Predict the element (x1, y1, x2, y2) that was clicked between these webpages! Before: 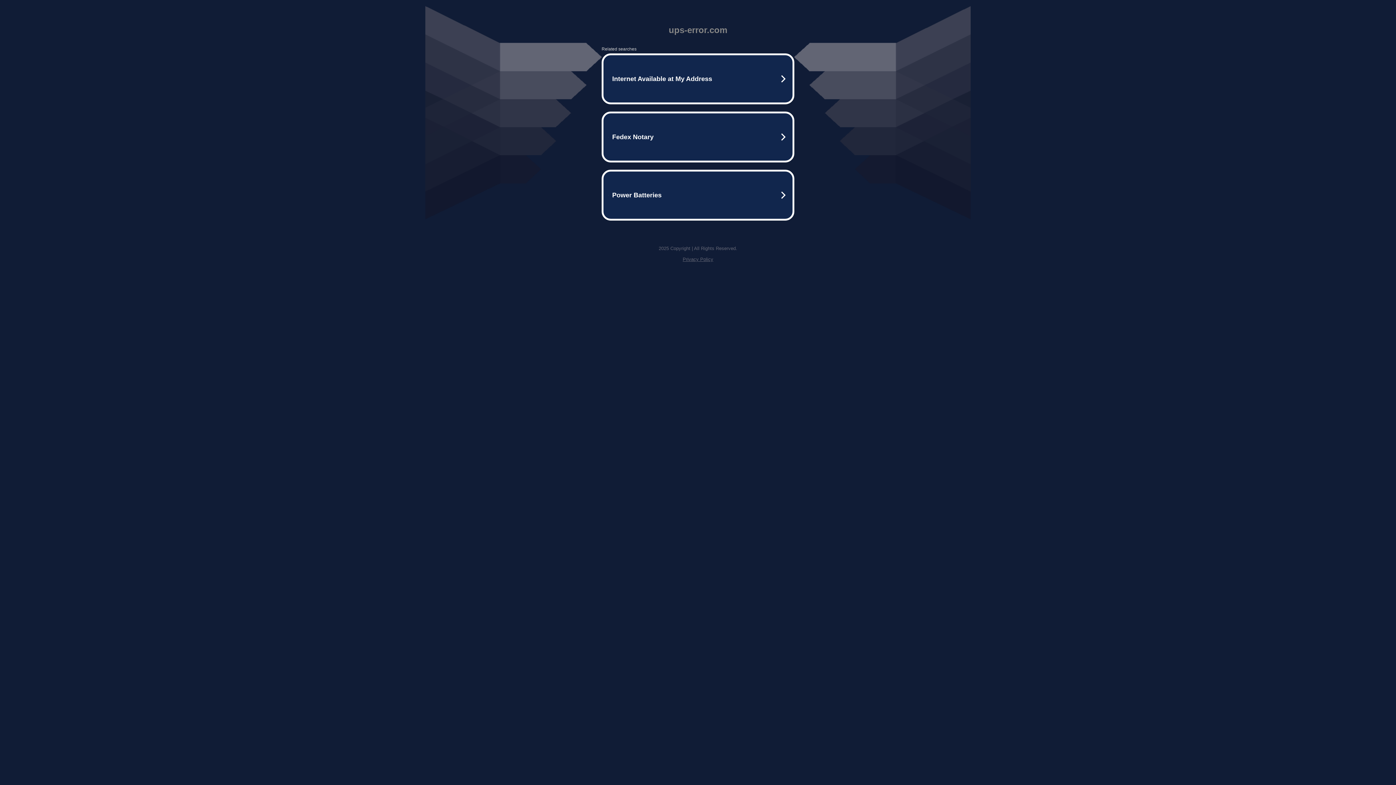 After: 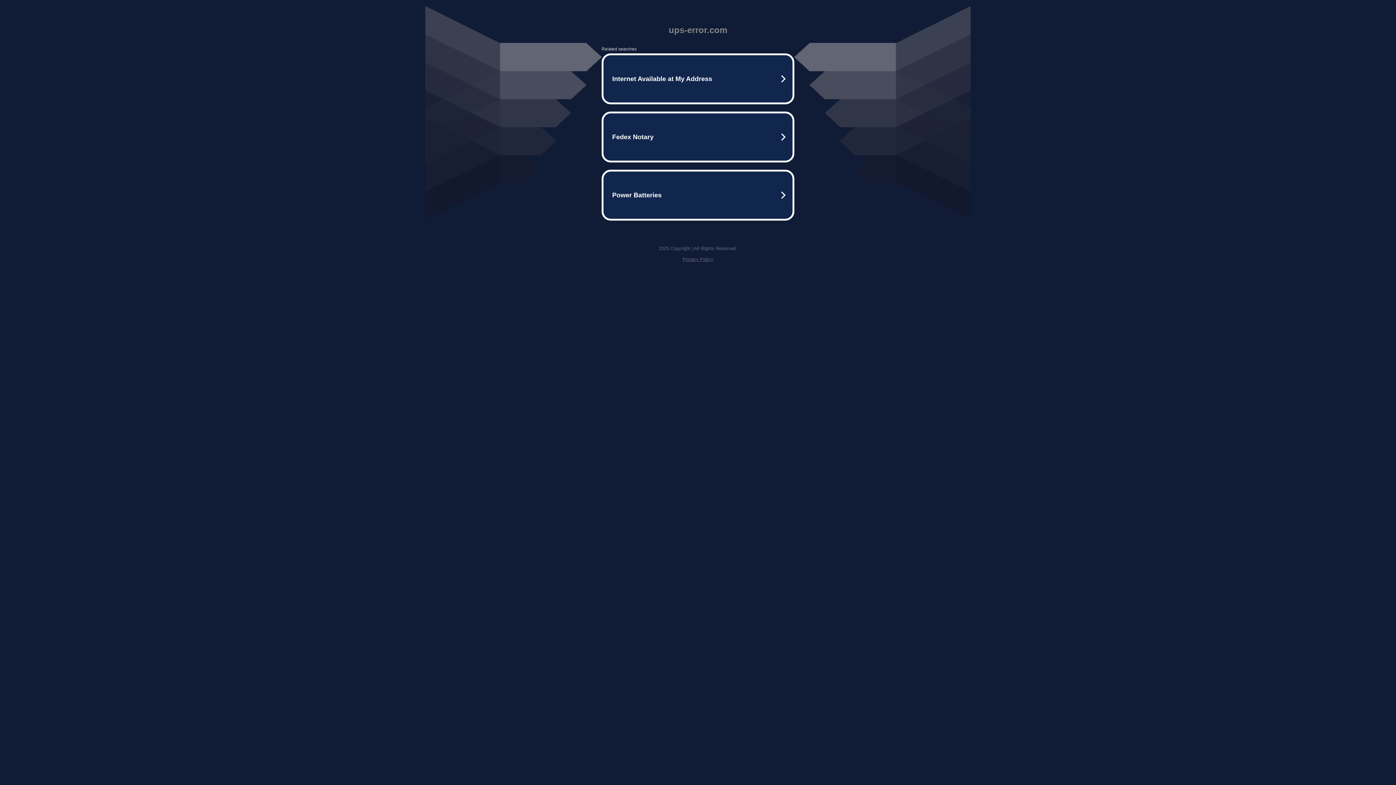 Action: bbox: (682, 256, 713, 262) label: Privacy Policy